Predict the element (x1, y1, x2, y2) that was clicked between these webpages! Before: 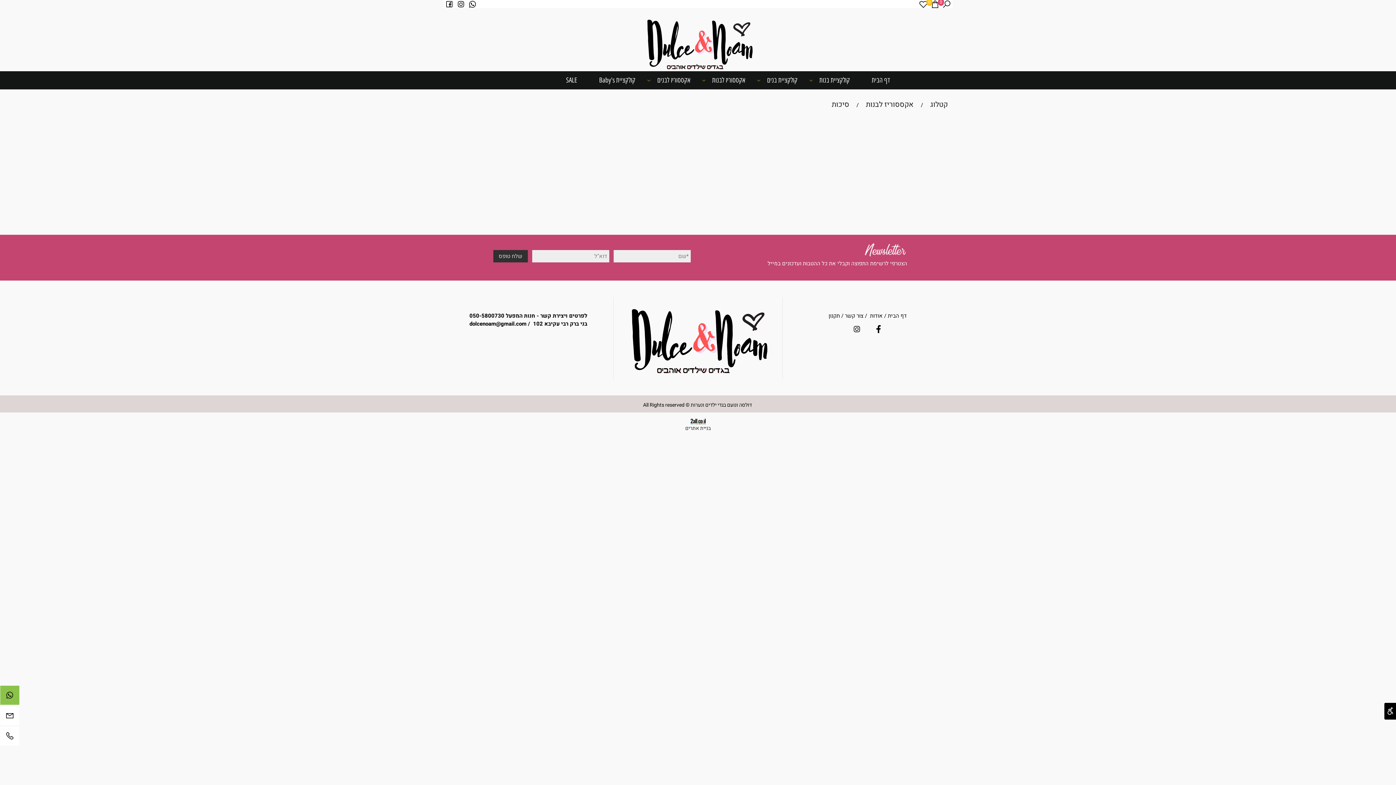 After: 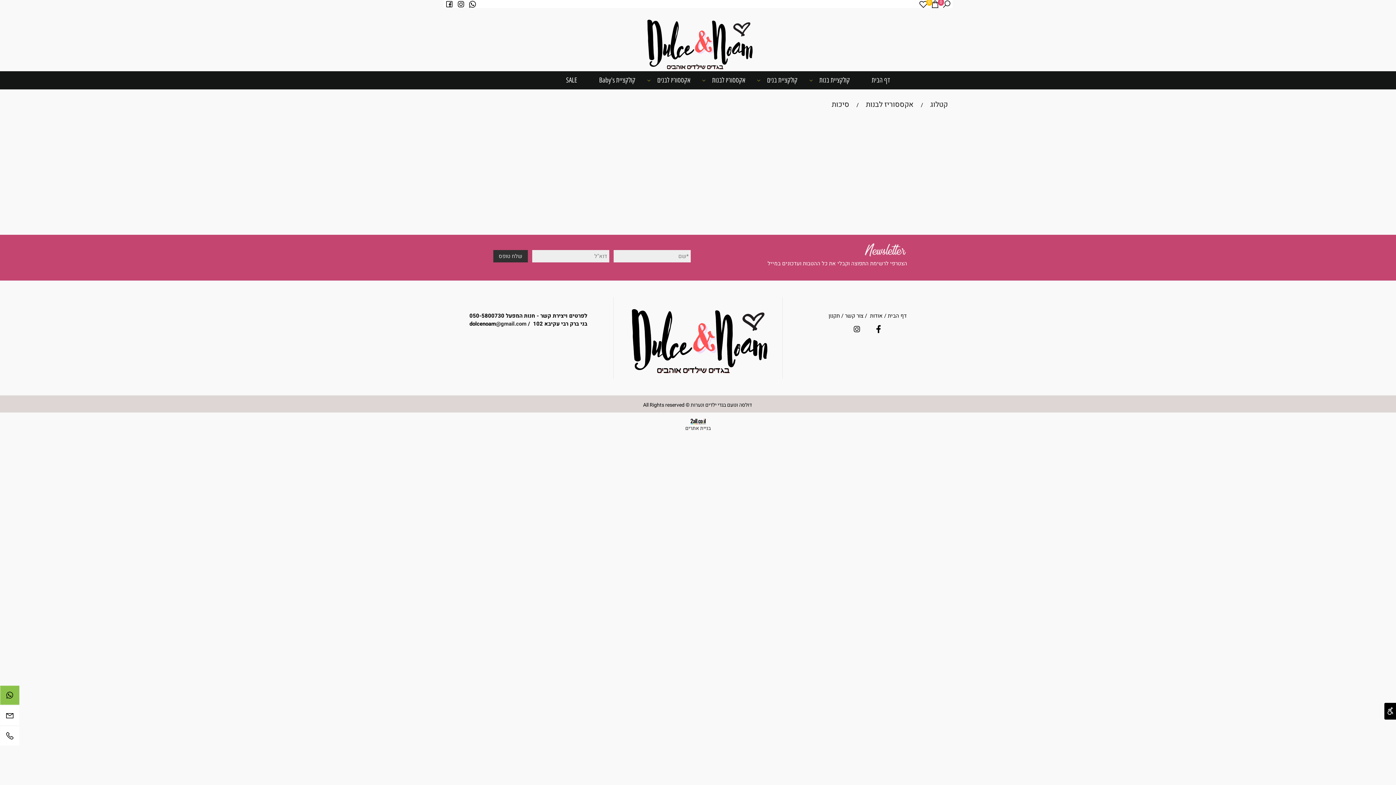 Action: bbox: (496, 320, 526, 328) label: @gmail.com